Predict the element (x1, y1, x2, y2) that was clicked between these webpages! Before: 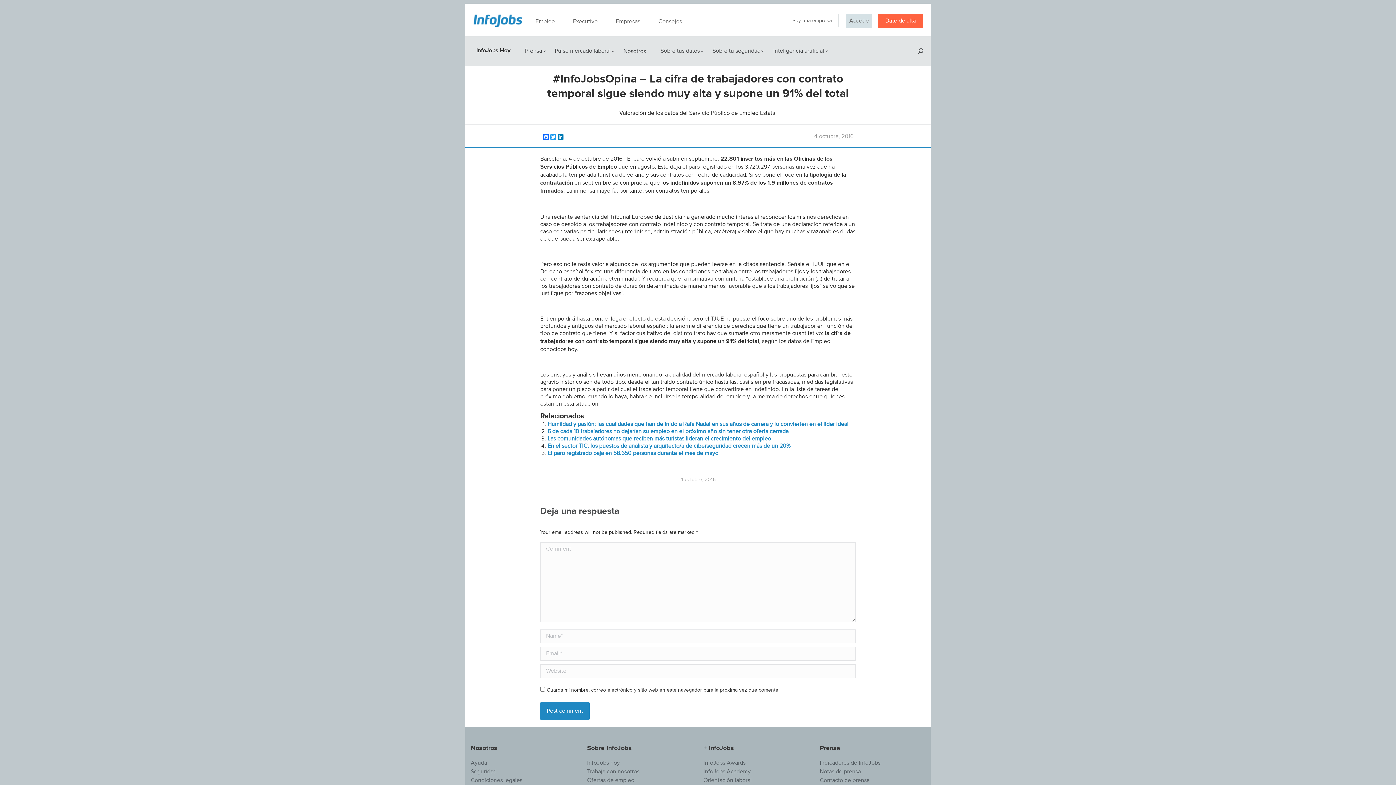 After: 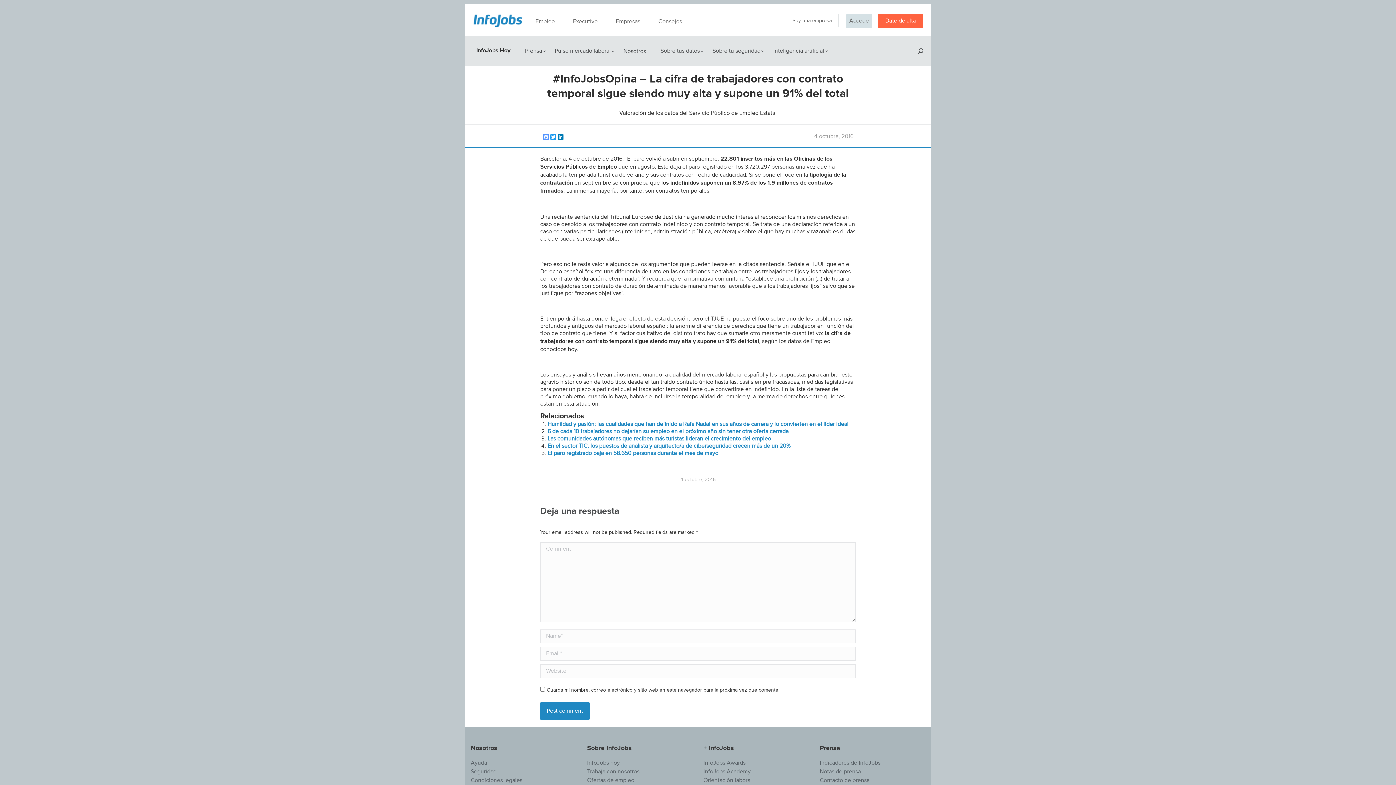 Action: label: Facebook bbox: (542, 134, 549, 140)